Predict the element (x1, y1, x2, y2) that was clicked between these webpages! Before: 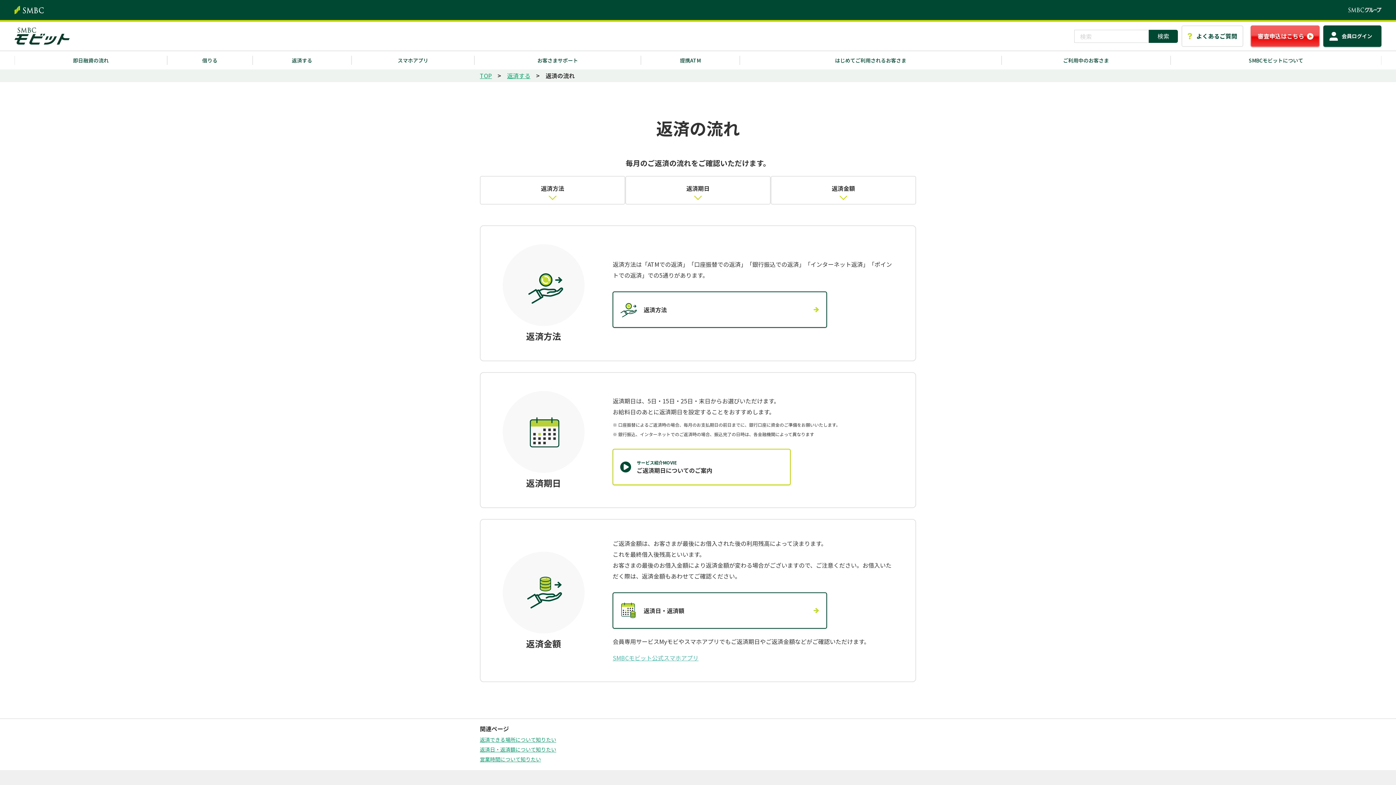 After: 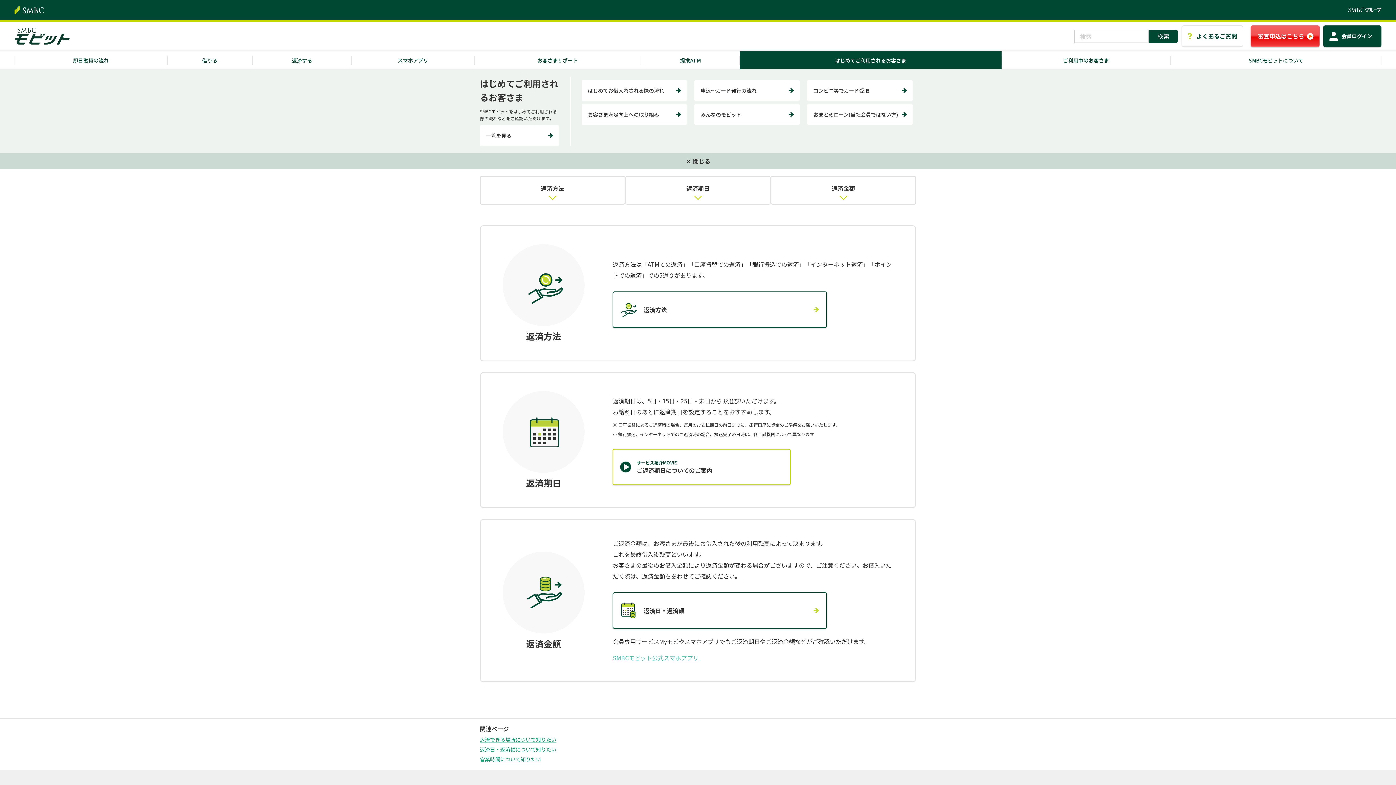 Action: bbox: (740, 51, 1001, 69) label: はじめてご利用されるお客さま